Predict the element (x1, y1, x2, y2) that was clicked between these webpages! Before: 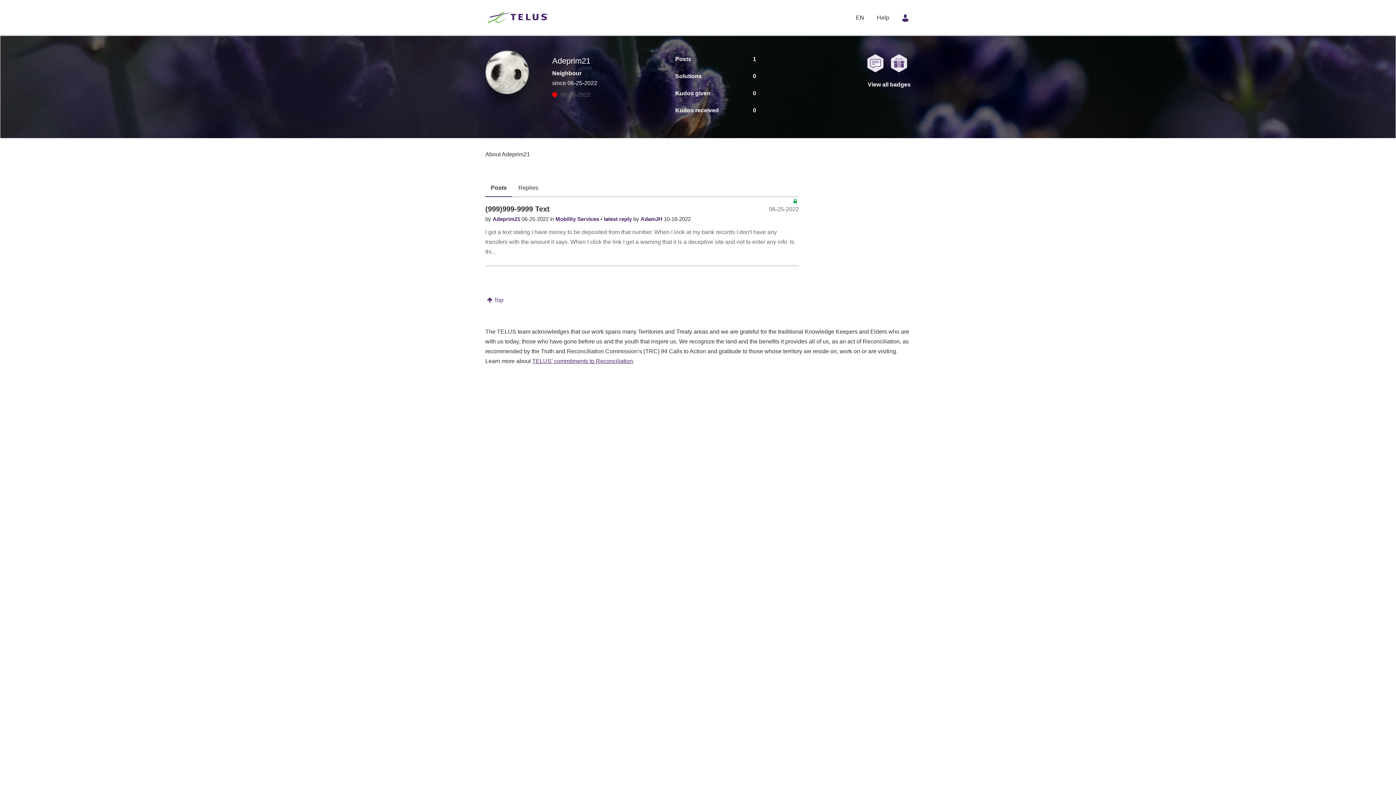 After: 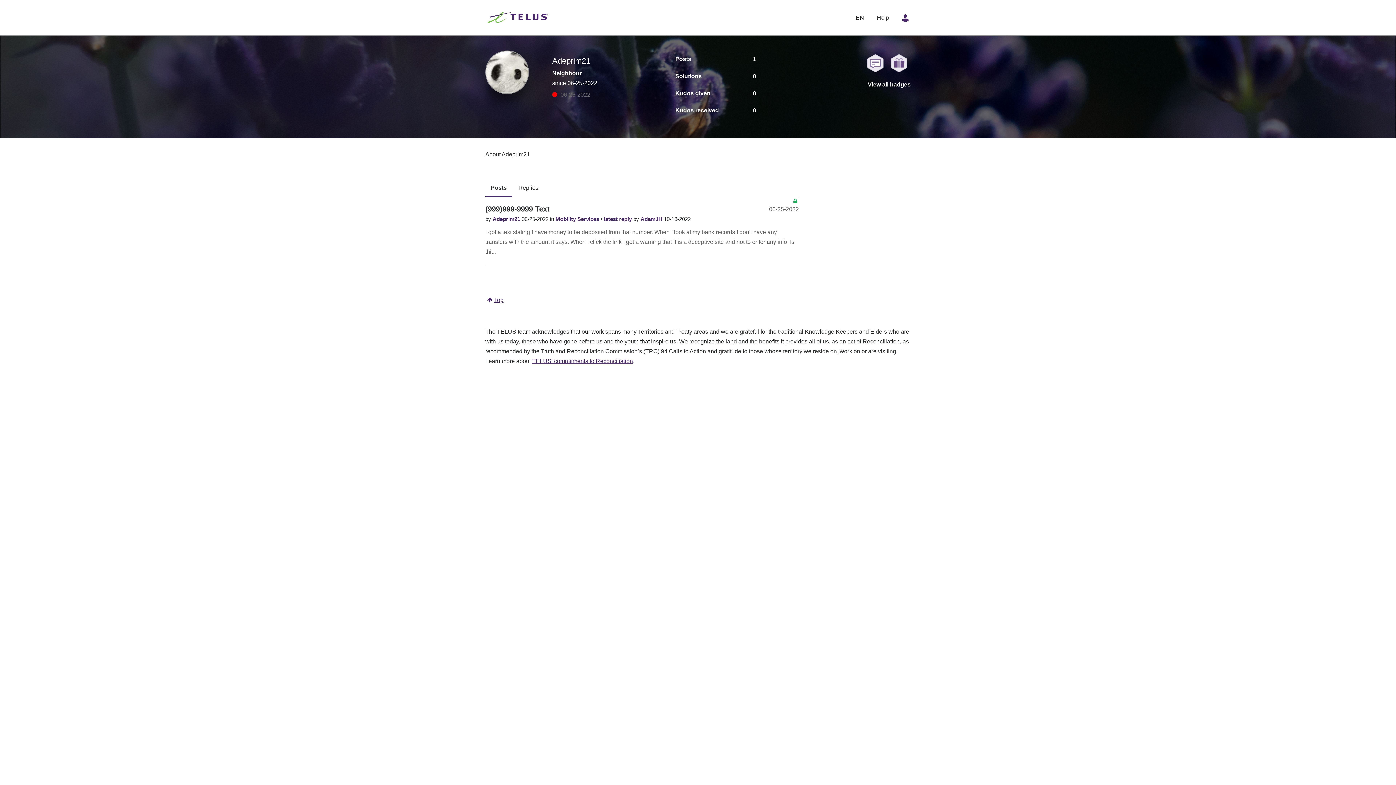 Action: bbox: (480, 287, 510, 312) label: Top